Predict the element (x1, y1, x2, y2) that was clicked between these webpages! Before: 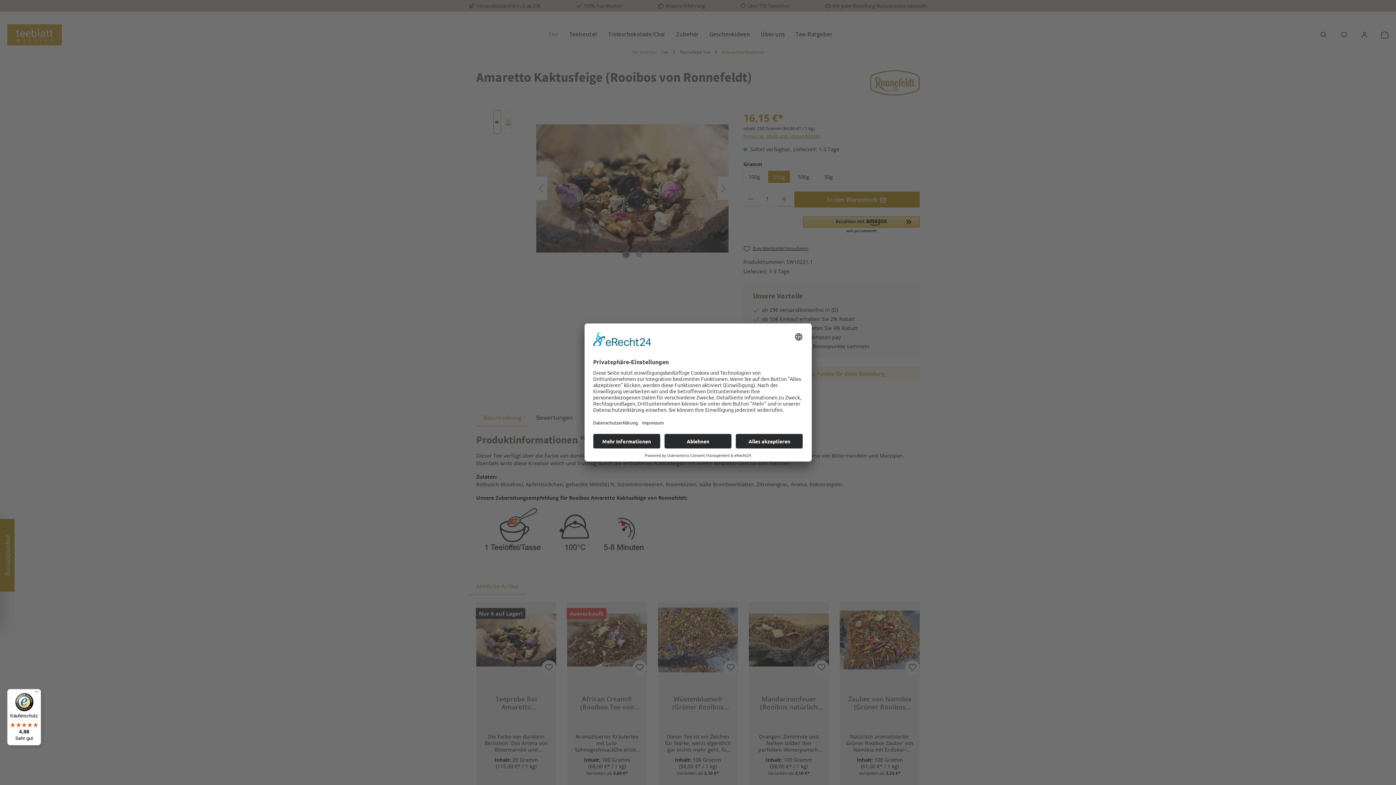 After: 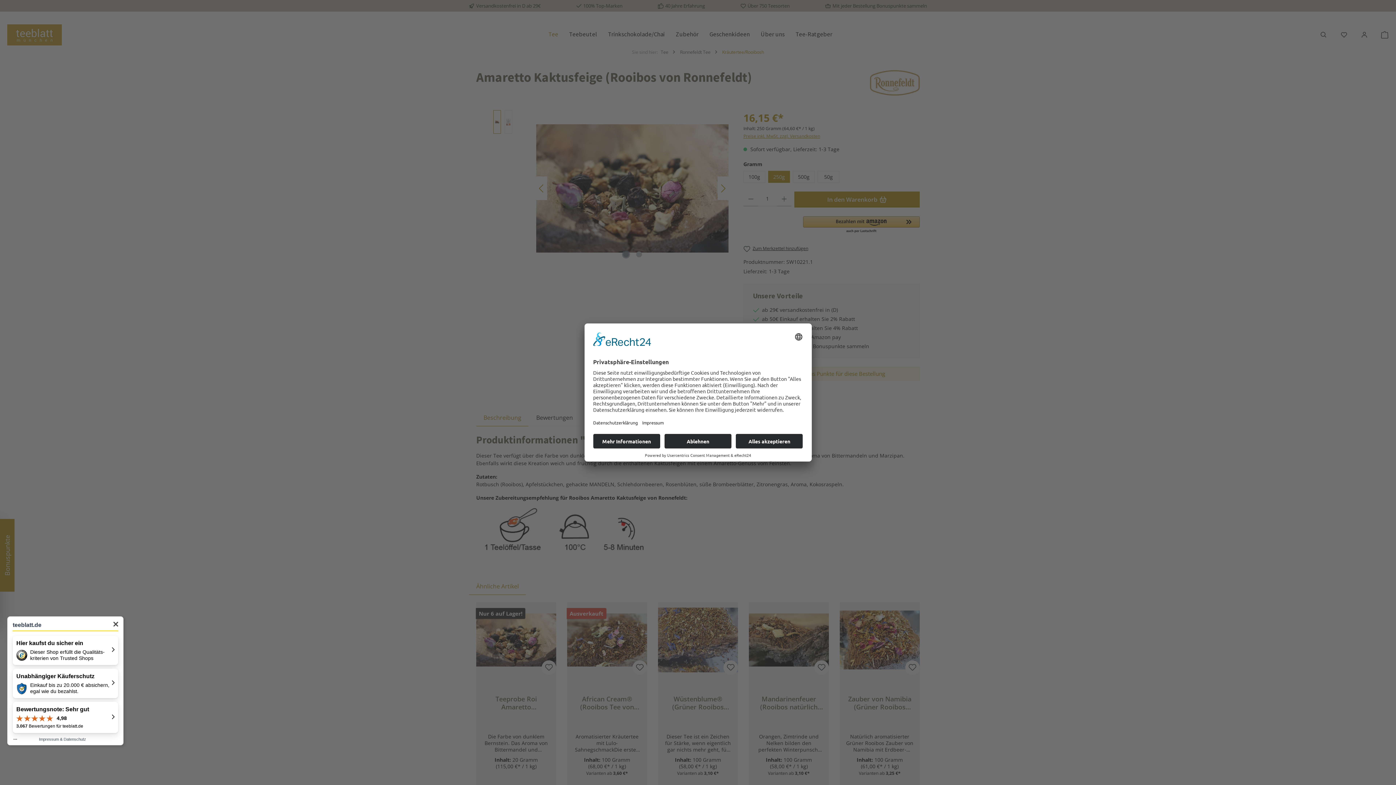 Action: bbox: (7, 689, 41, 745) label: Käuferschutz

4,98

Sehr gut